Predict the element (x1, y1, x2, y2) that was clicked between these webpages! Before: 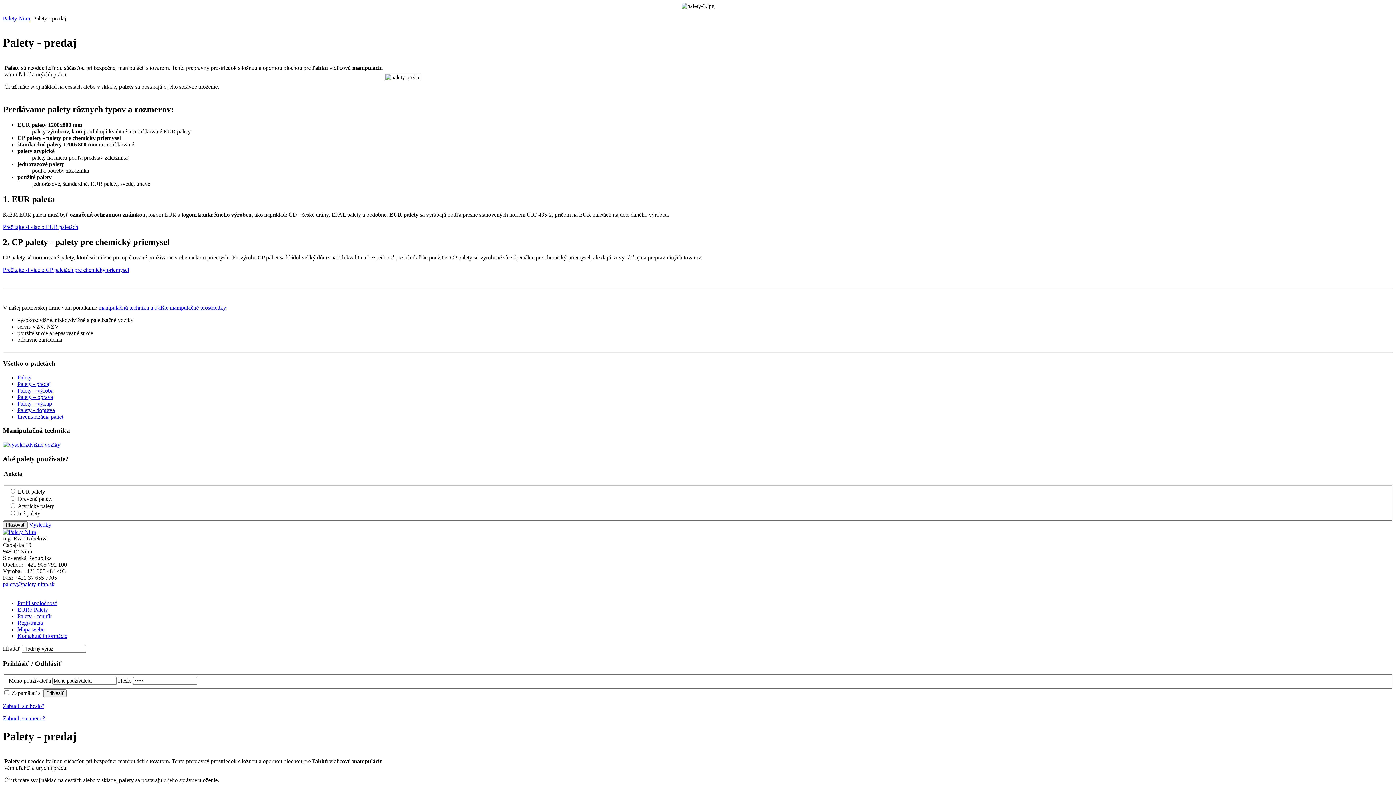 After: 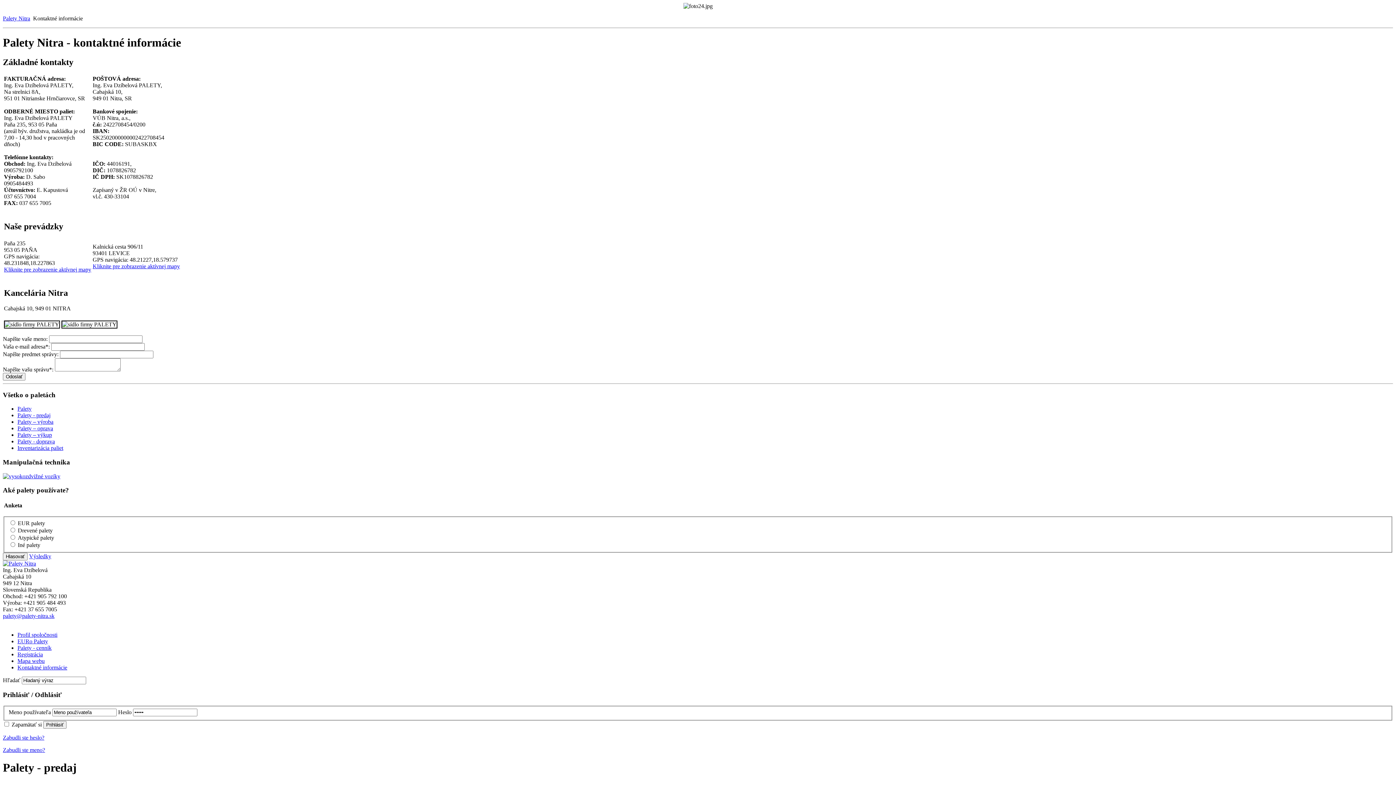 Action: label: Kontaktné informácie bbox: (17, 633, 67, 639)